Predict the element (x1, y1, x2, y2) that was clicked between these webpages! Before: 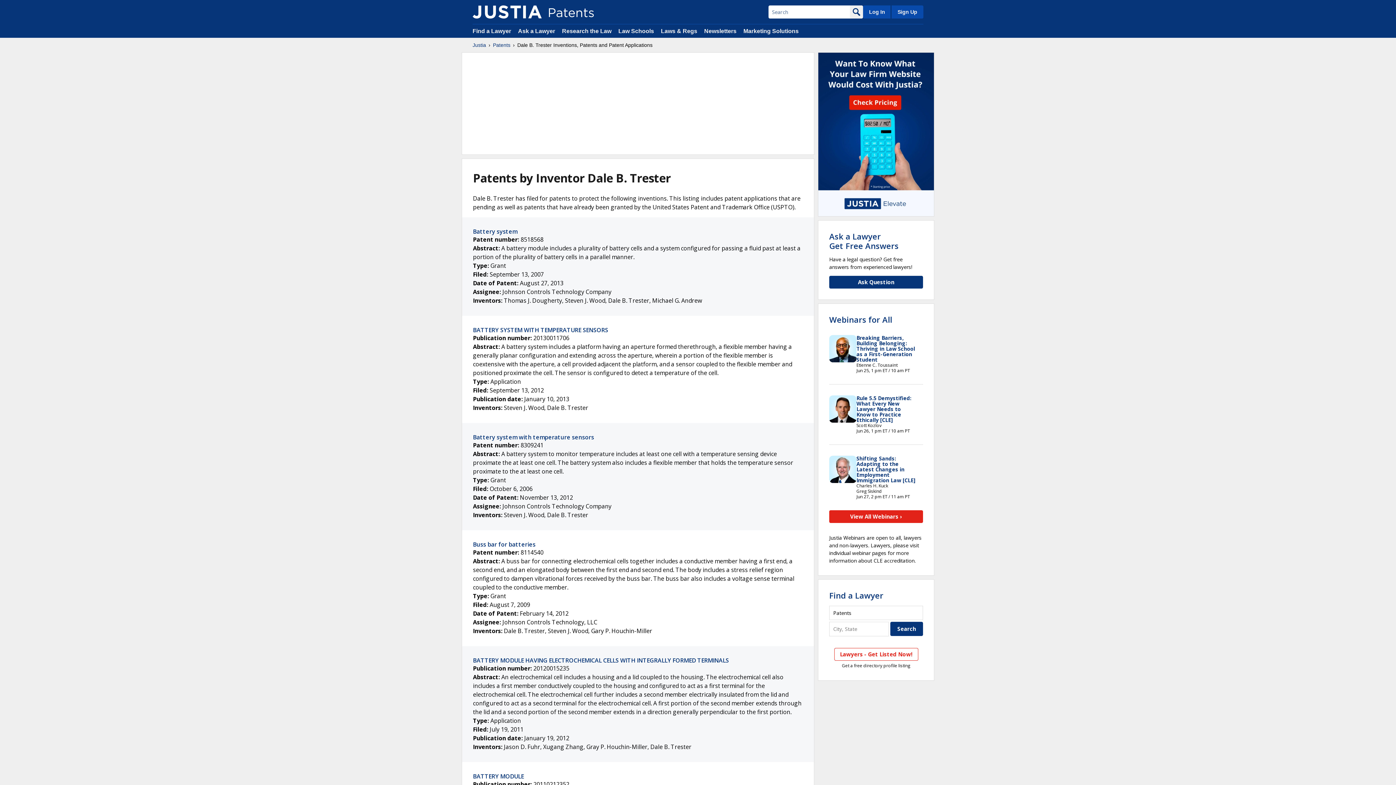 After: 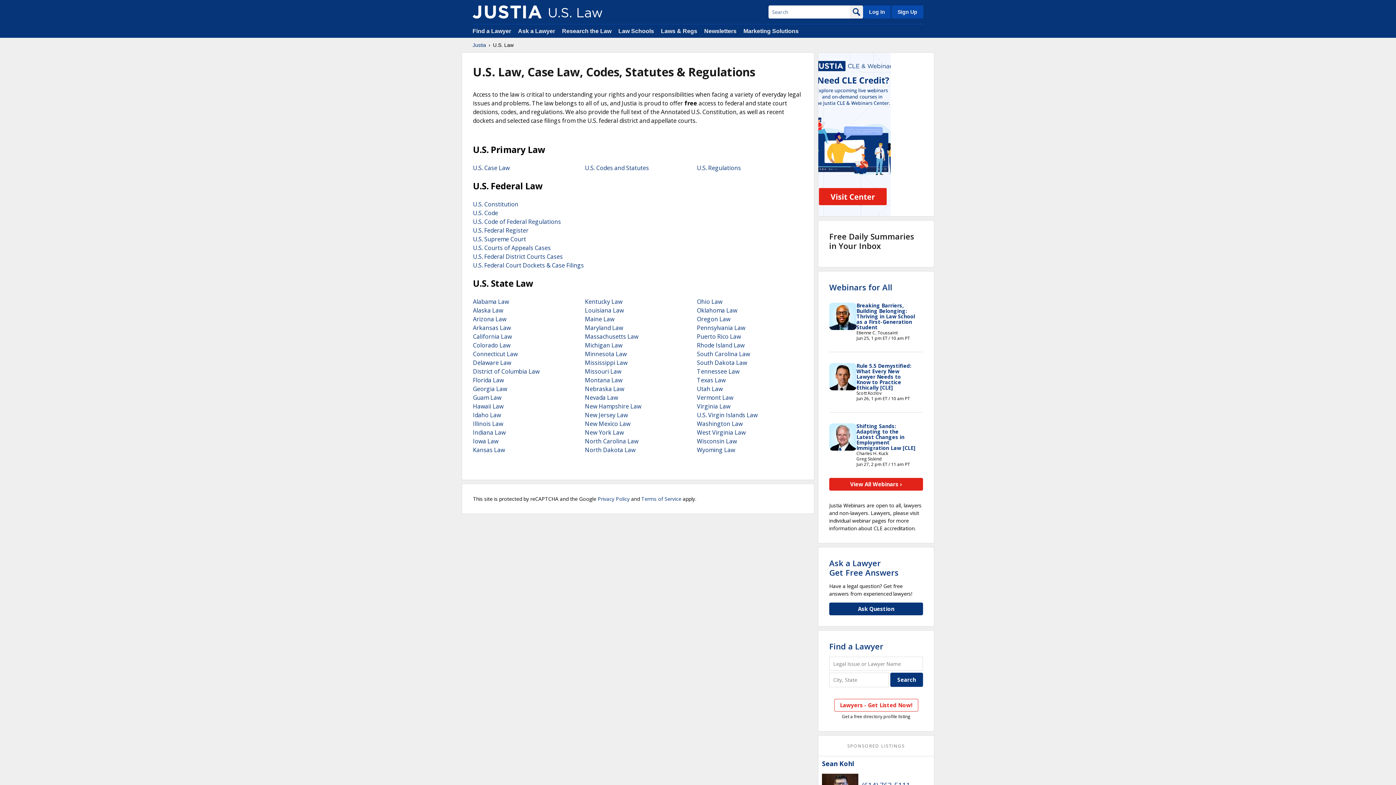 Action: bbox: (661, 28, 697, 34) label: Laws & Regs